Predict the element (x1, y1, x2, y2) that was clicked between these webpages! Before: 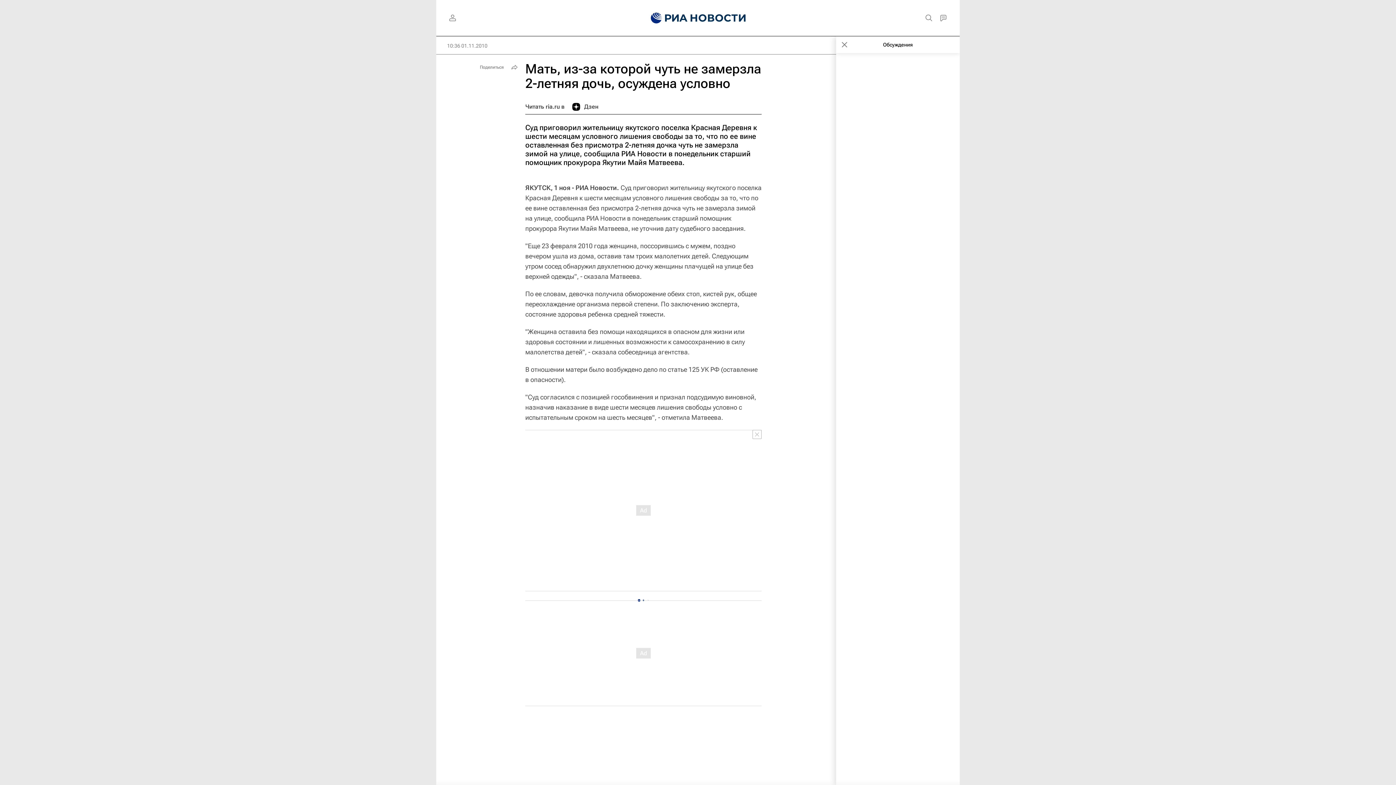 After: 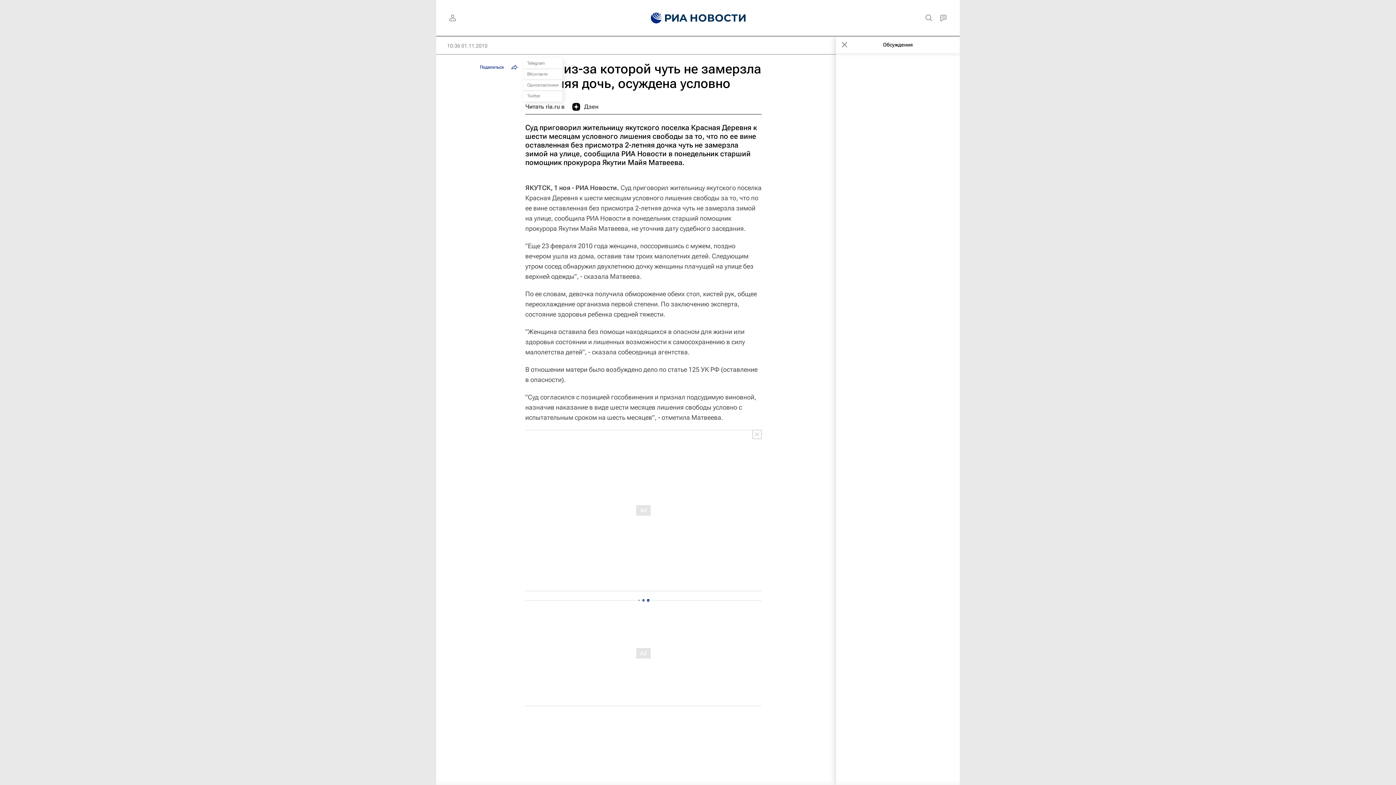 Action: label: Поделиться bbox: (476, 61, 520, 72)